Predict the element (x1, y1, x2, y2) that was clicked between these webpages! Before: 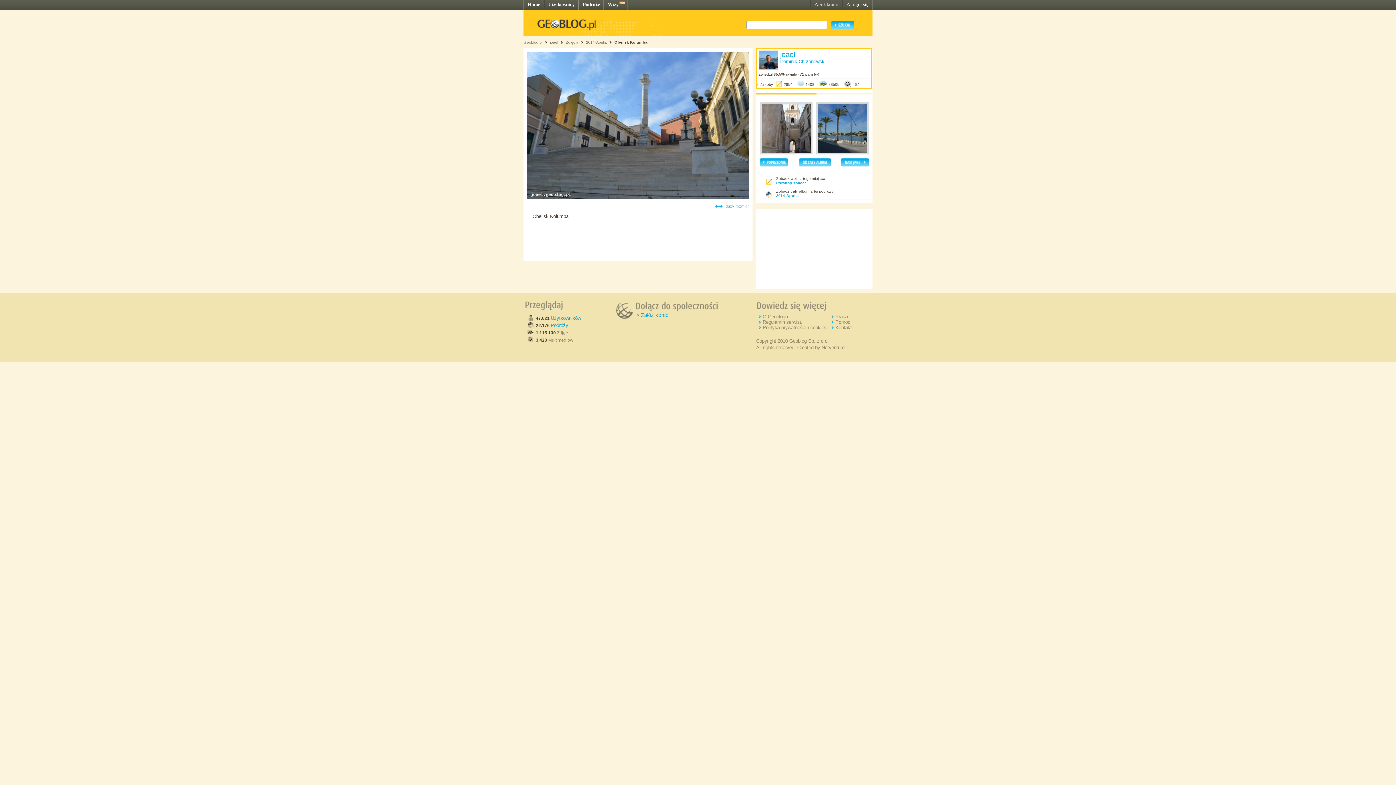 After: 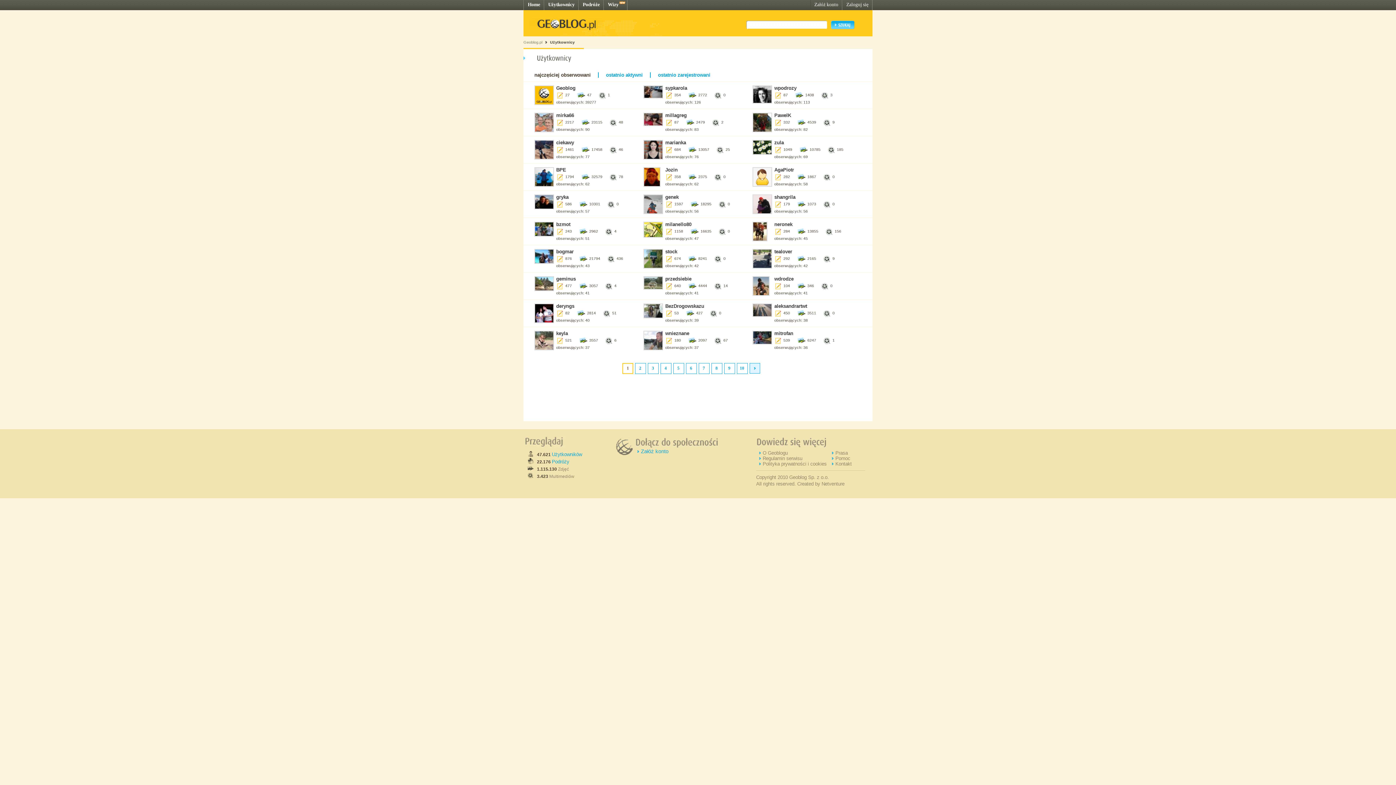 Action: label: Użytkowników bbox: (550, 315, 581, 321)